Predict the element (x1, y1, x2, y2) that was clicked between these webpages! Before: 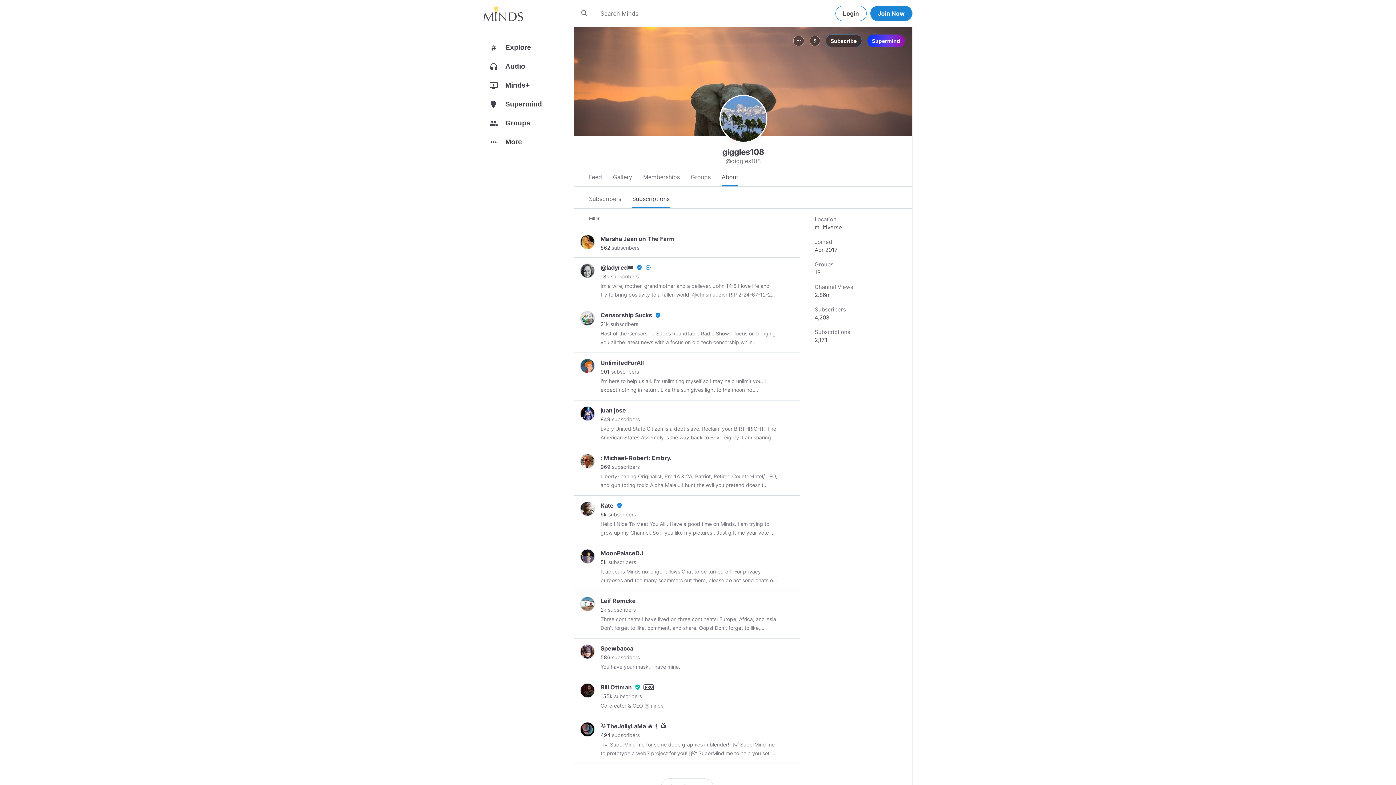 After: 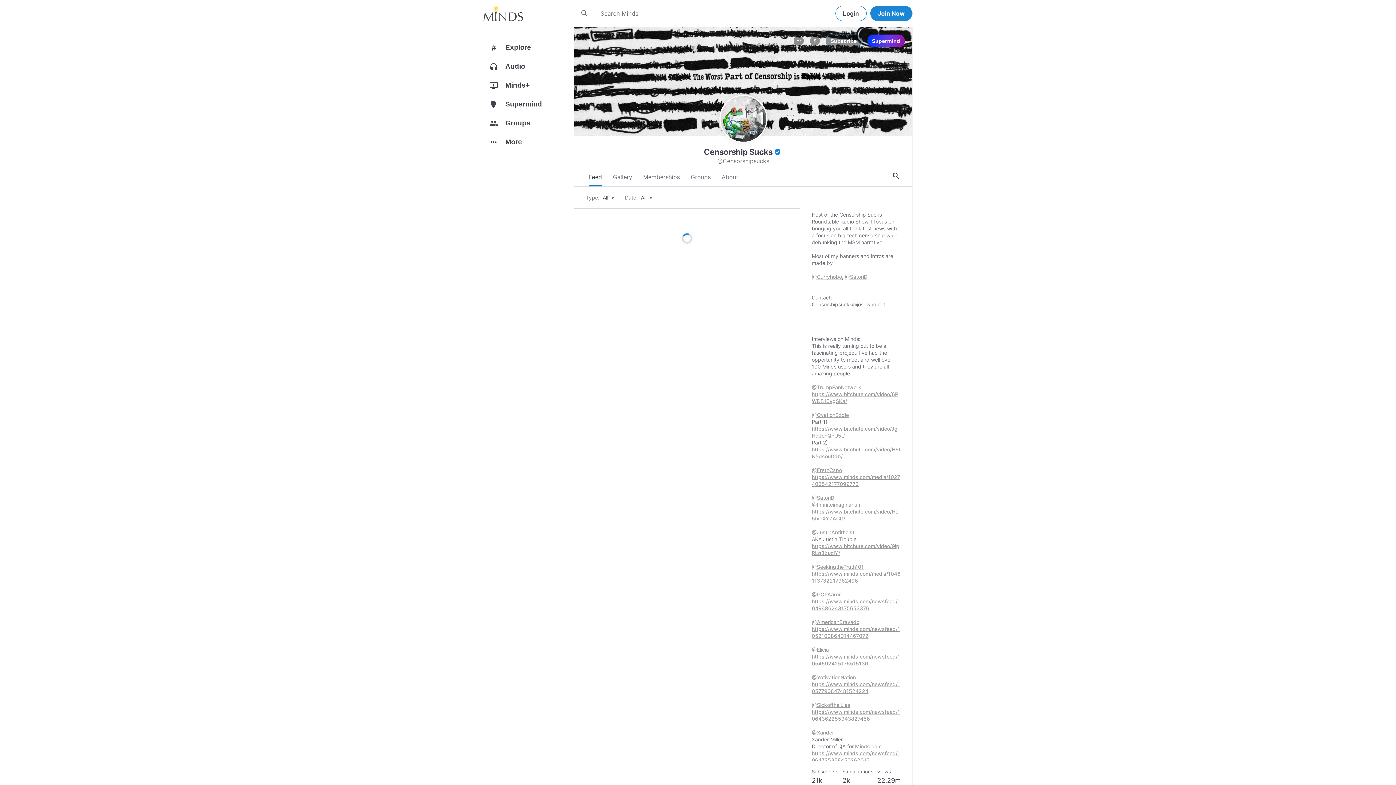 Action: bbox: (600, 311, 662, 319) label: Censorship Sucks
verified_user